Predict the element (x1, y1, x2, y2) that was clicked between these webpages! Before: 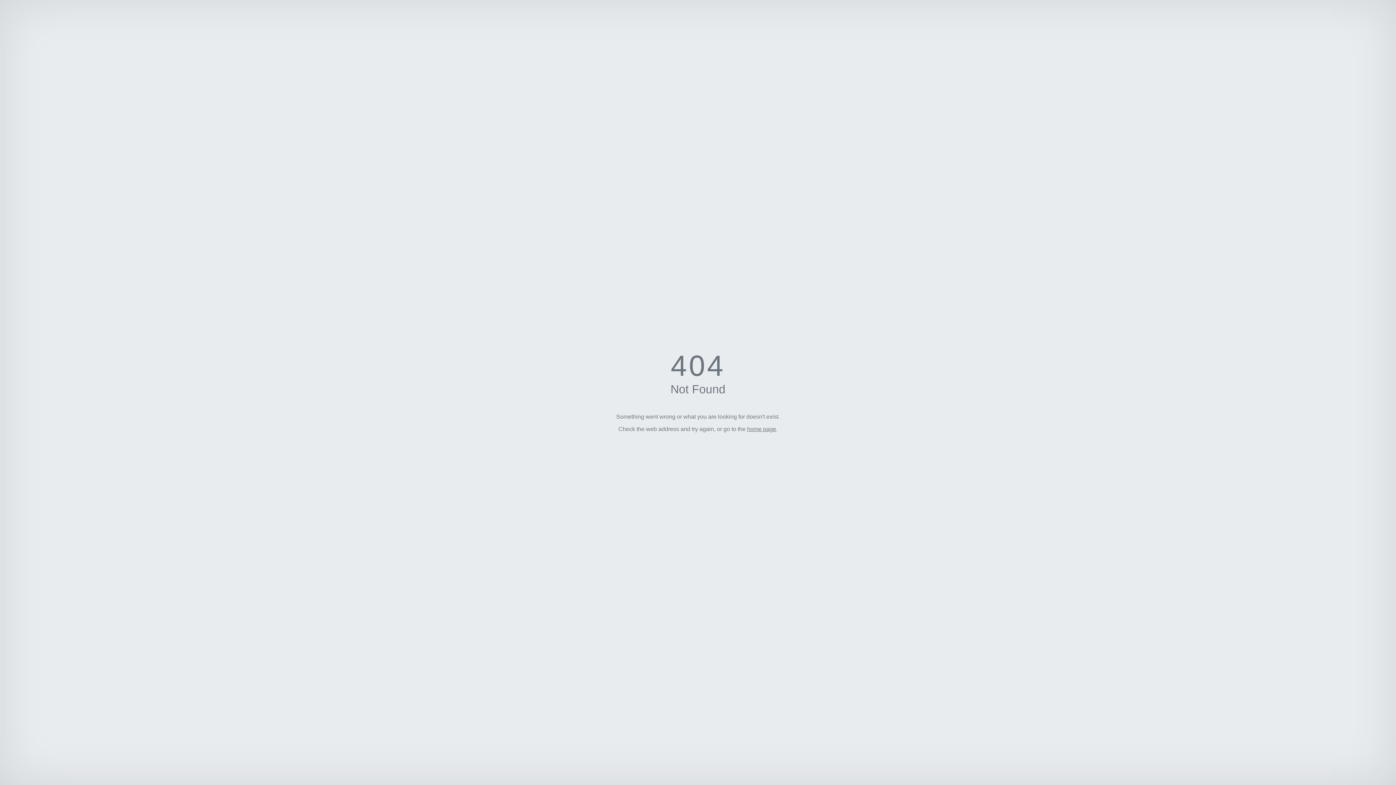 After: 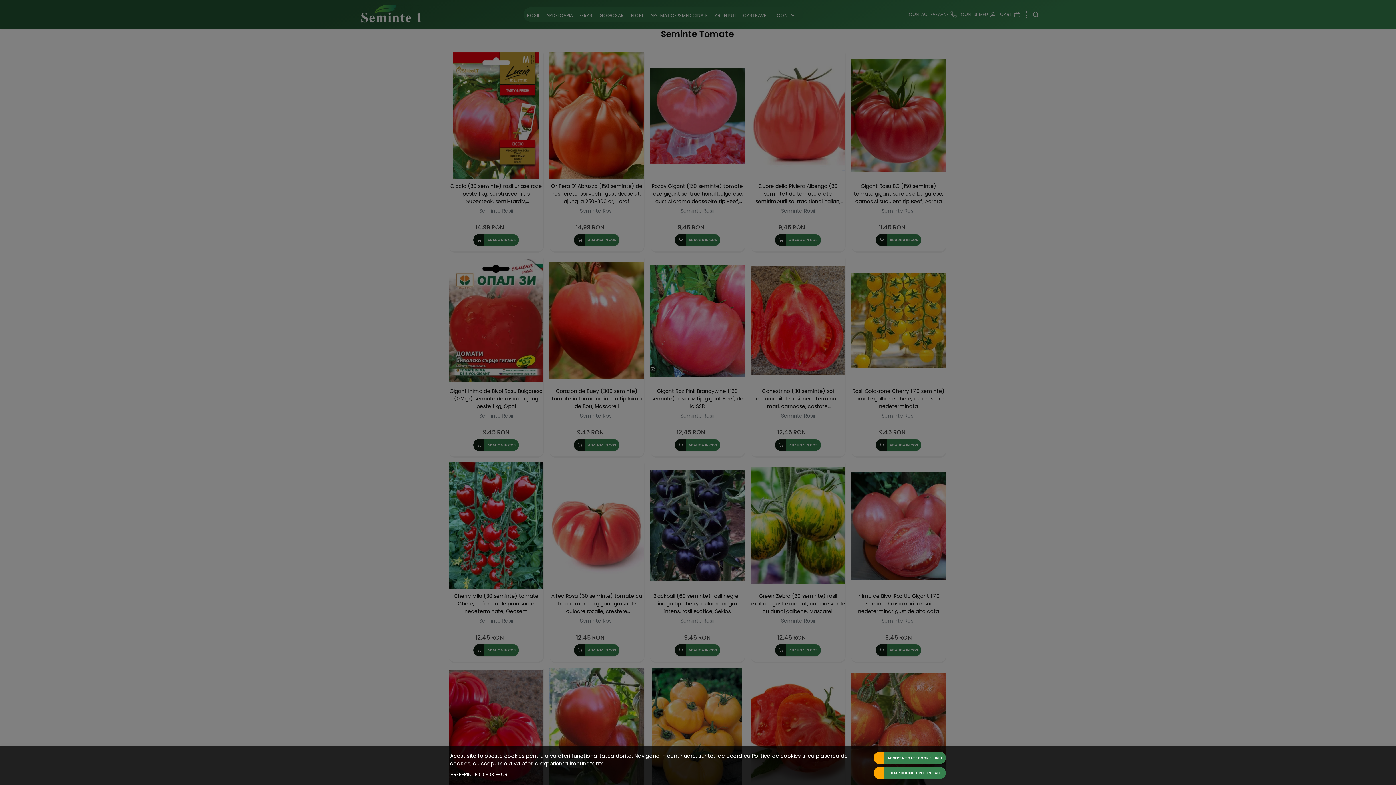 Action: bbox: (747, 426, 776, 432) label: home page